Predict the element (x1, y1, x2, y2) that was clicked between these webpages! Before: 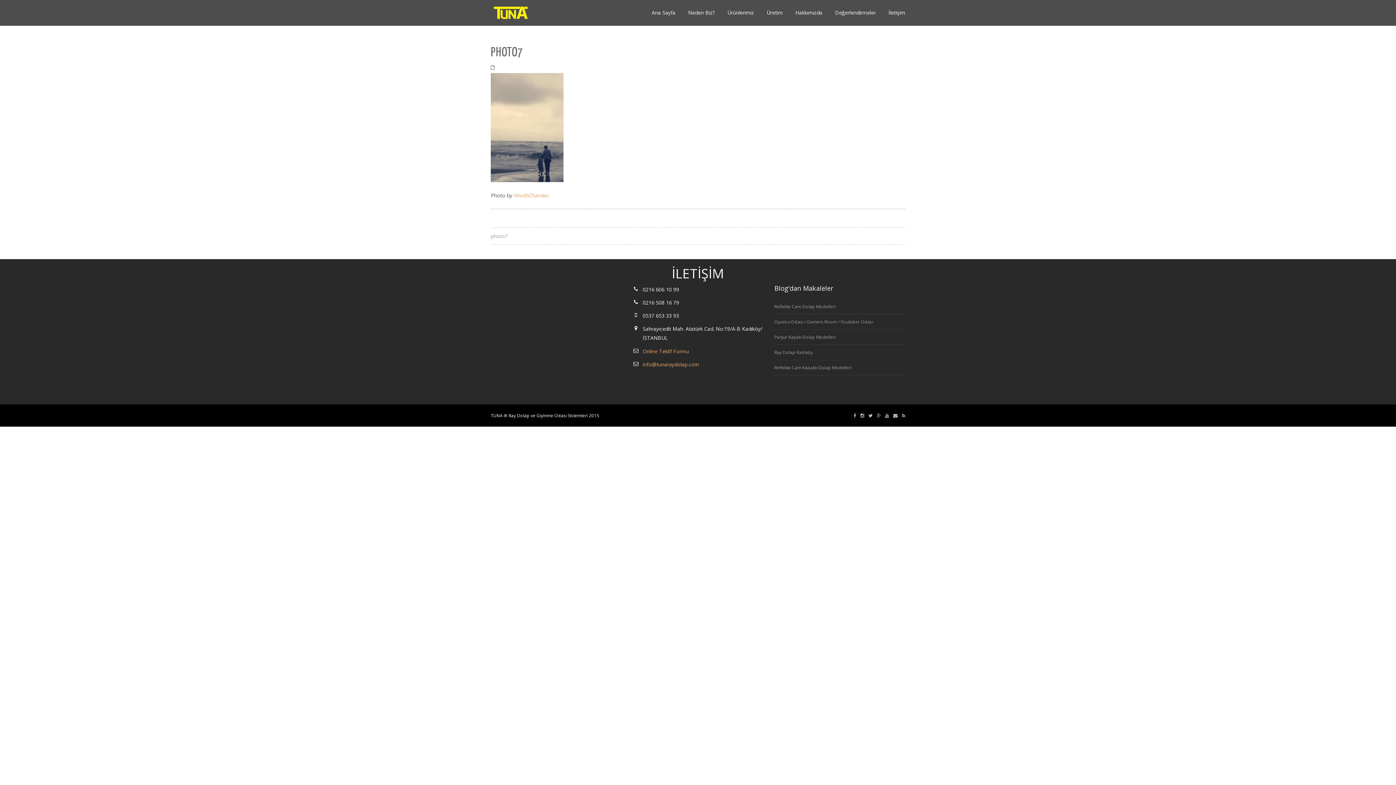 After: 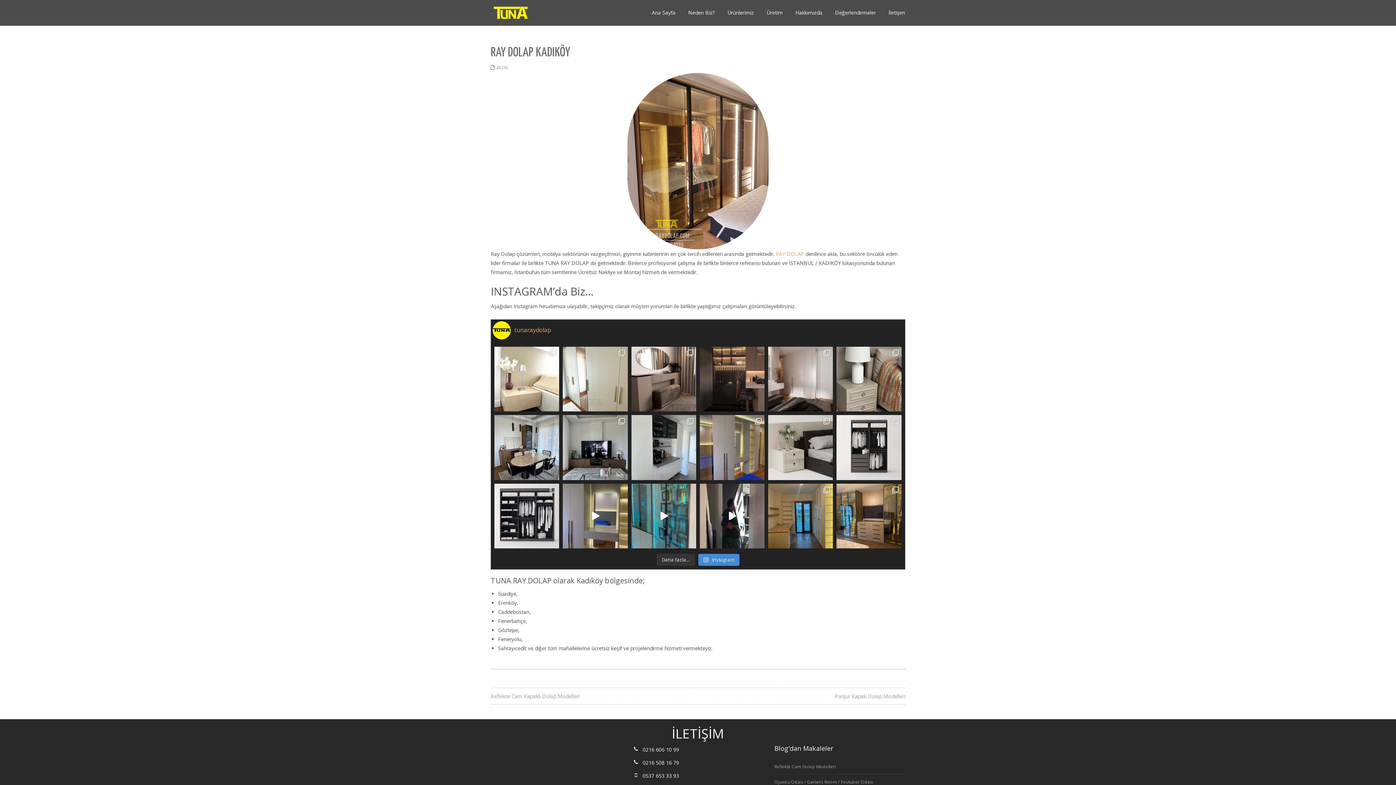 Action: label: Ray Dolap Kadıköy bbox: (774, 349, 813, 355)